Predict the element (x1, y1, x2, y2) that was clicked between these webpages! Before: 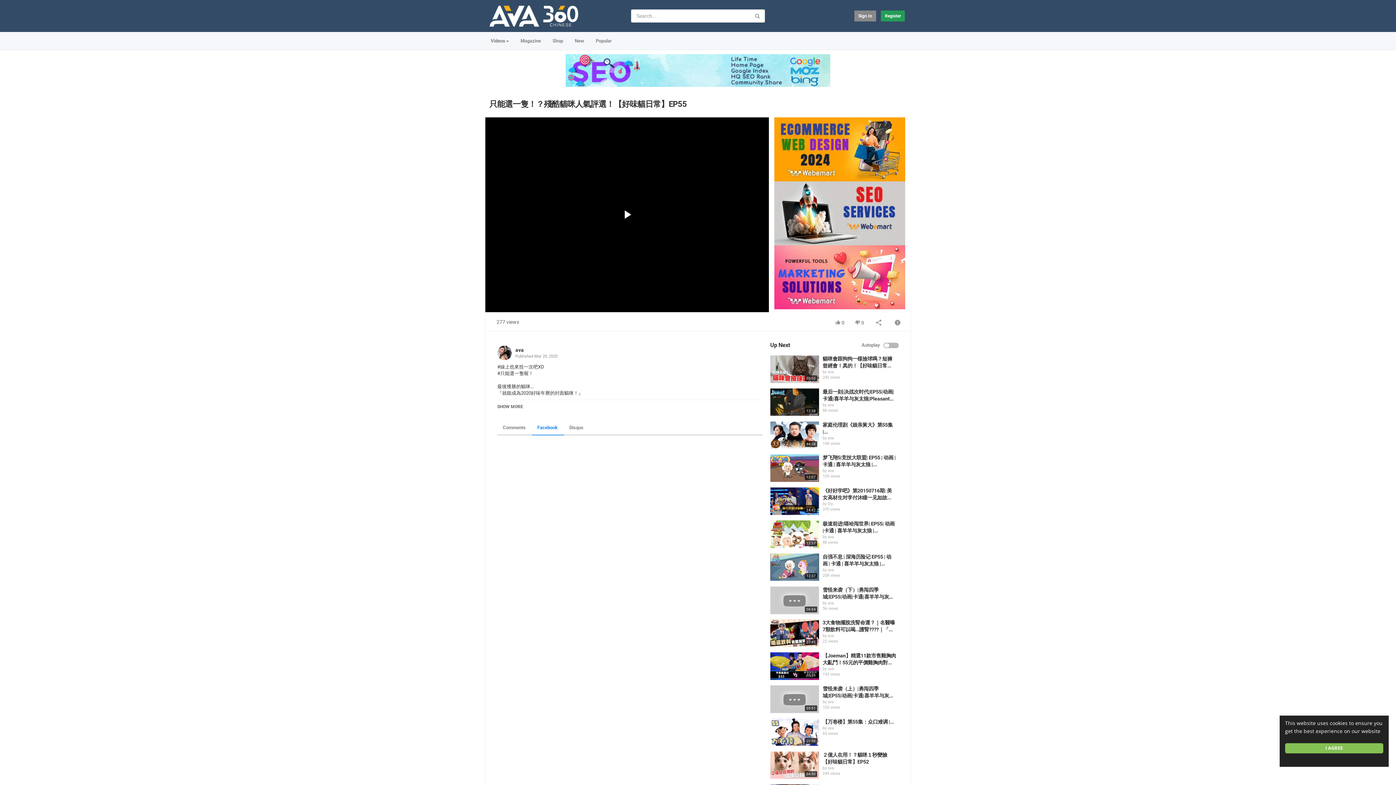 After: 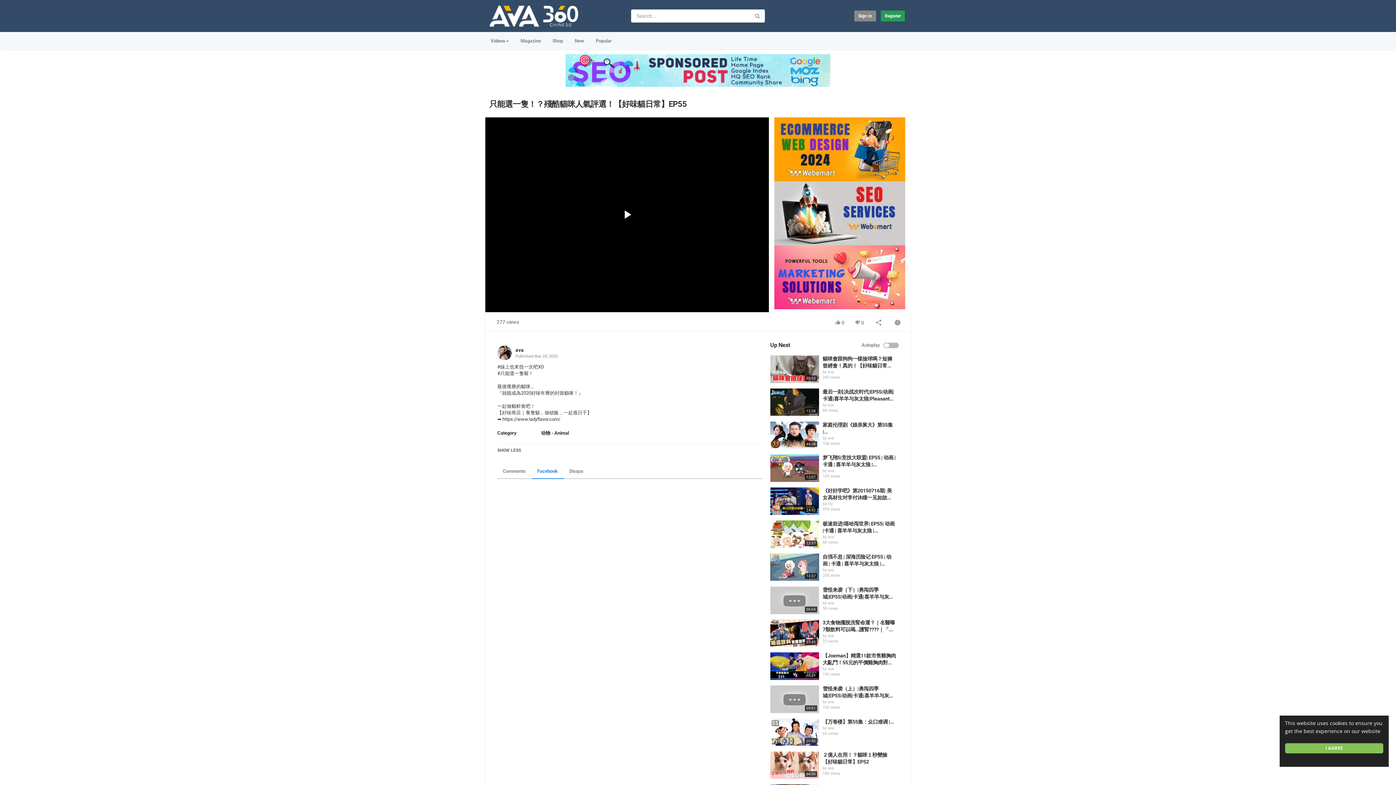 Action: label: SHOW MORE bbox: (497, 400, 762, 413)